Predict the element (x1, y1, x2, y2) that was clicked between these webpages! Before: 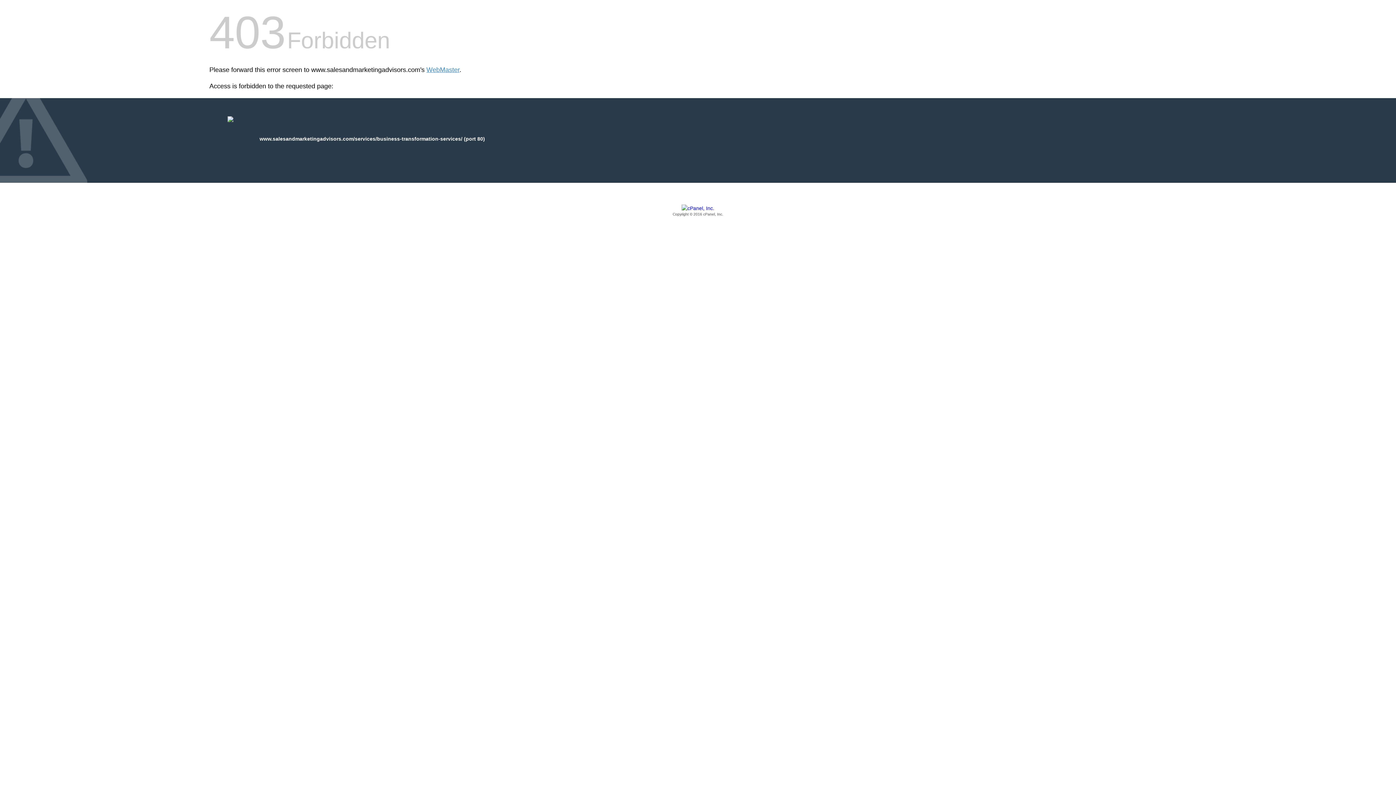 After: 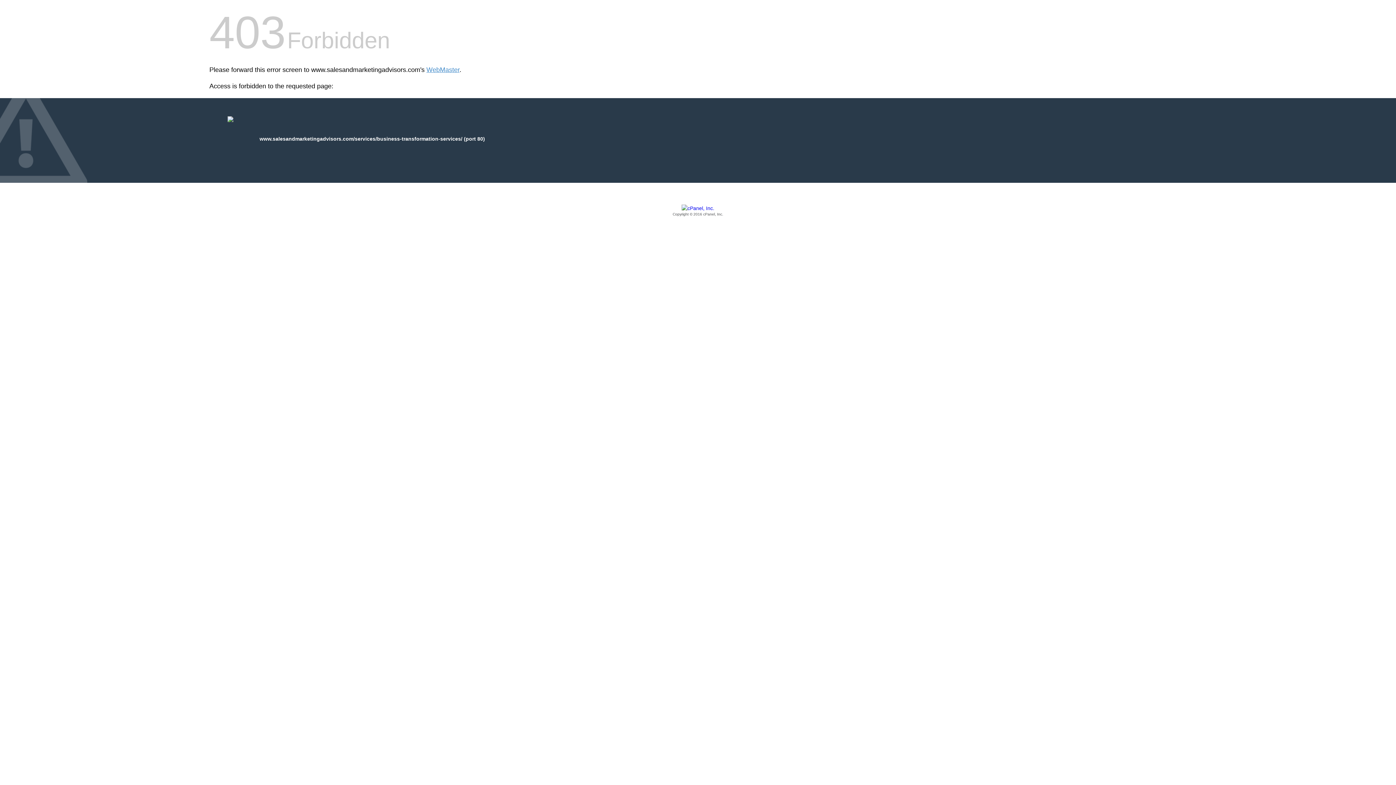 Action: label: Copyright © 2016 cPanel, Inc. bbox: (209, 205, 1186, 217)